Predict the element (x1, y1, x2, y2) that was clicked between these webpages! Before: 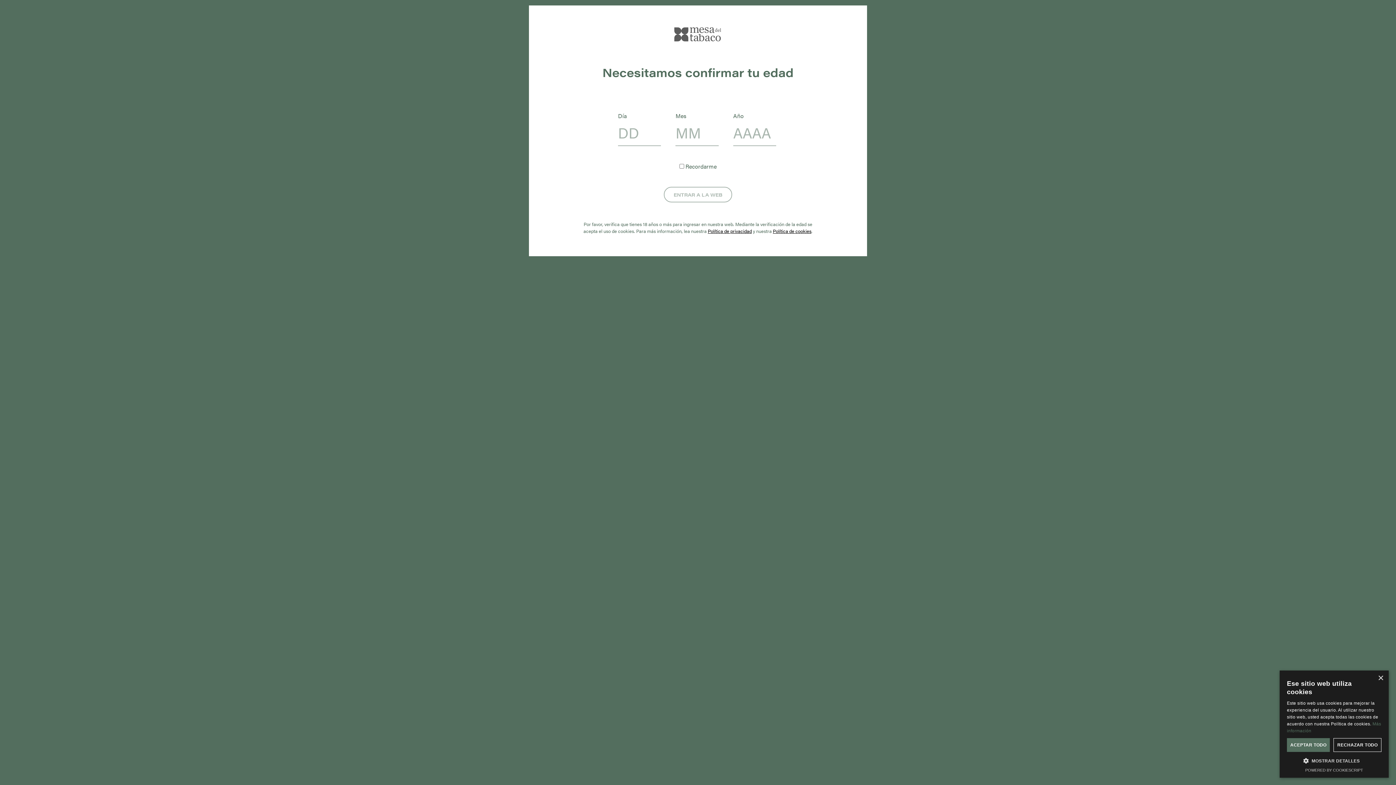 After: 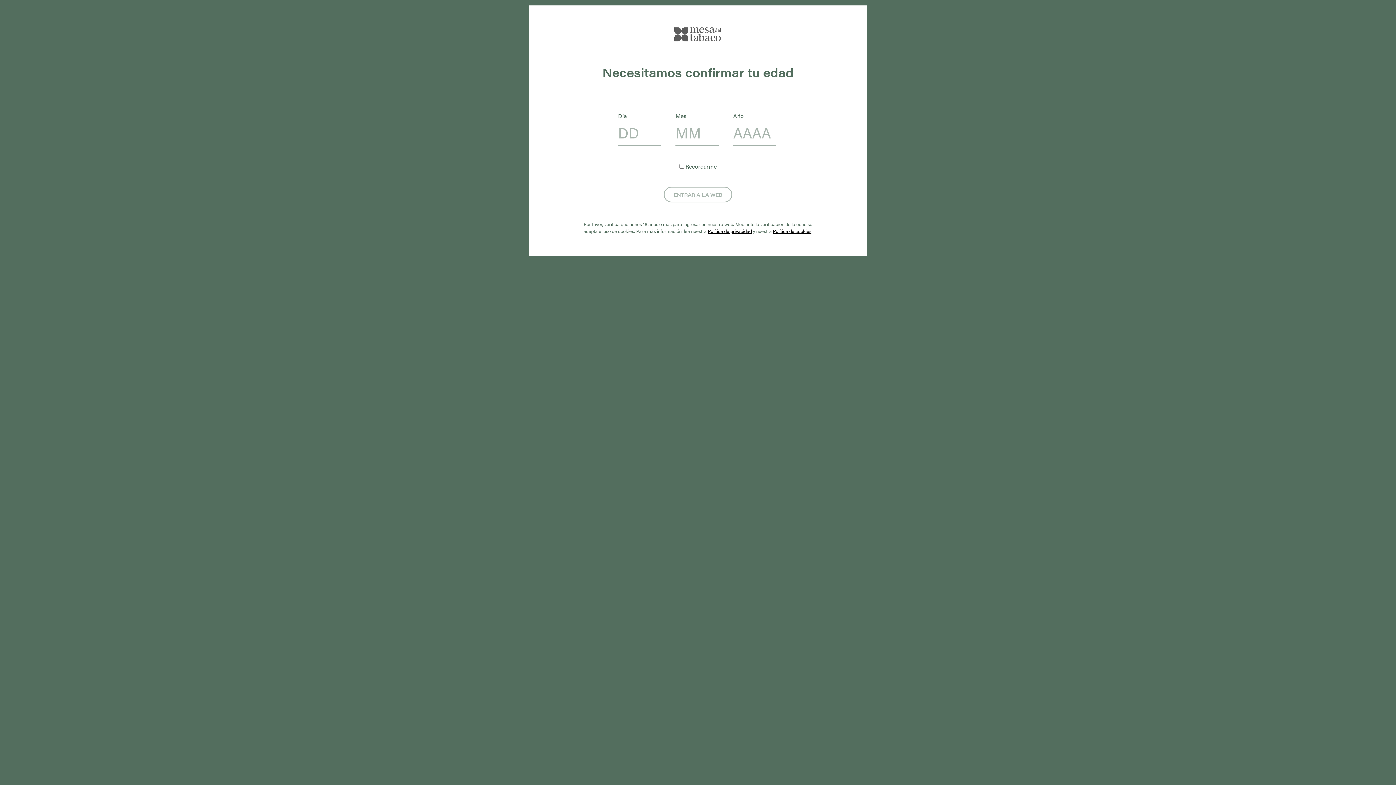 Action: label: Close bbox: (1378, 676, 1383, 681)